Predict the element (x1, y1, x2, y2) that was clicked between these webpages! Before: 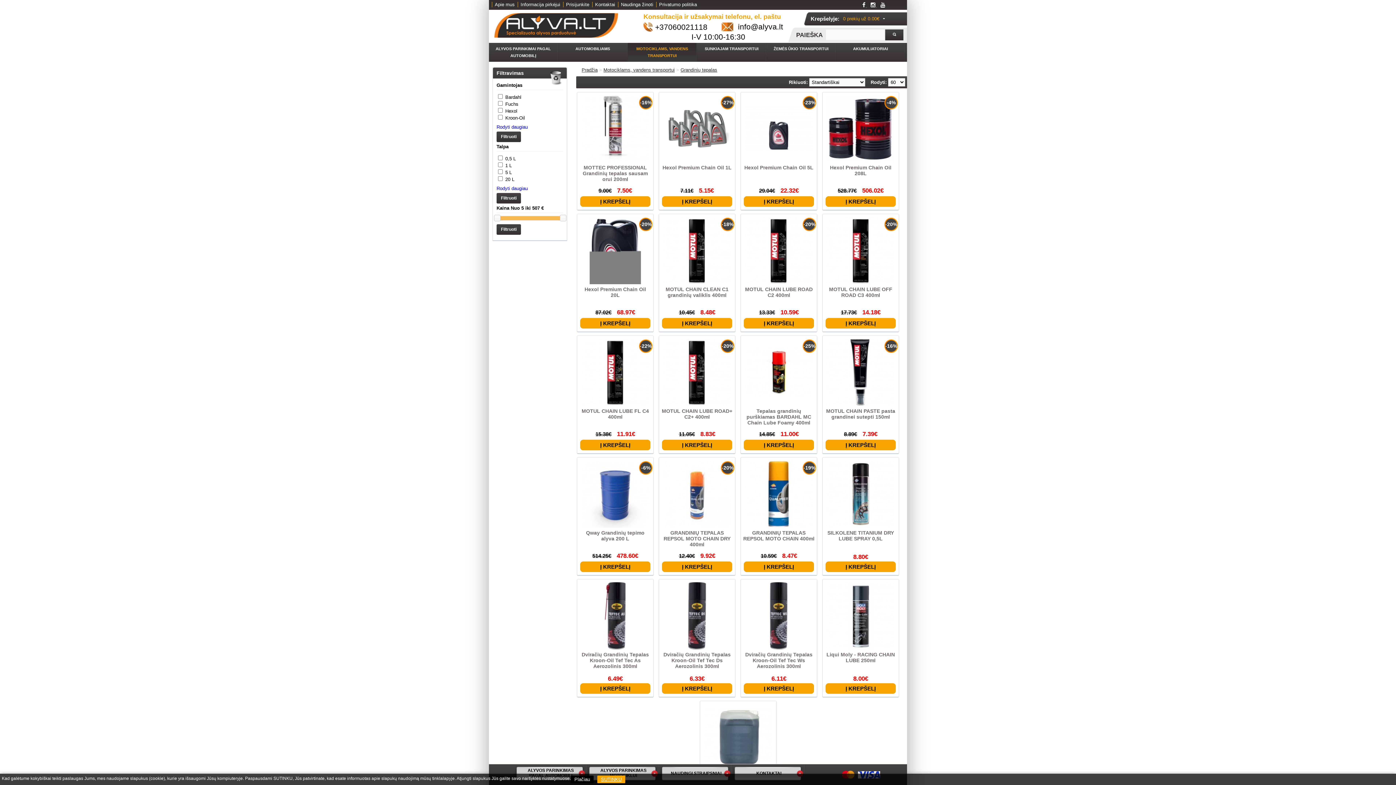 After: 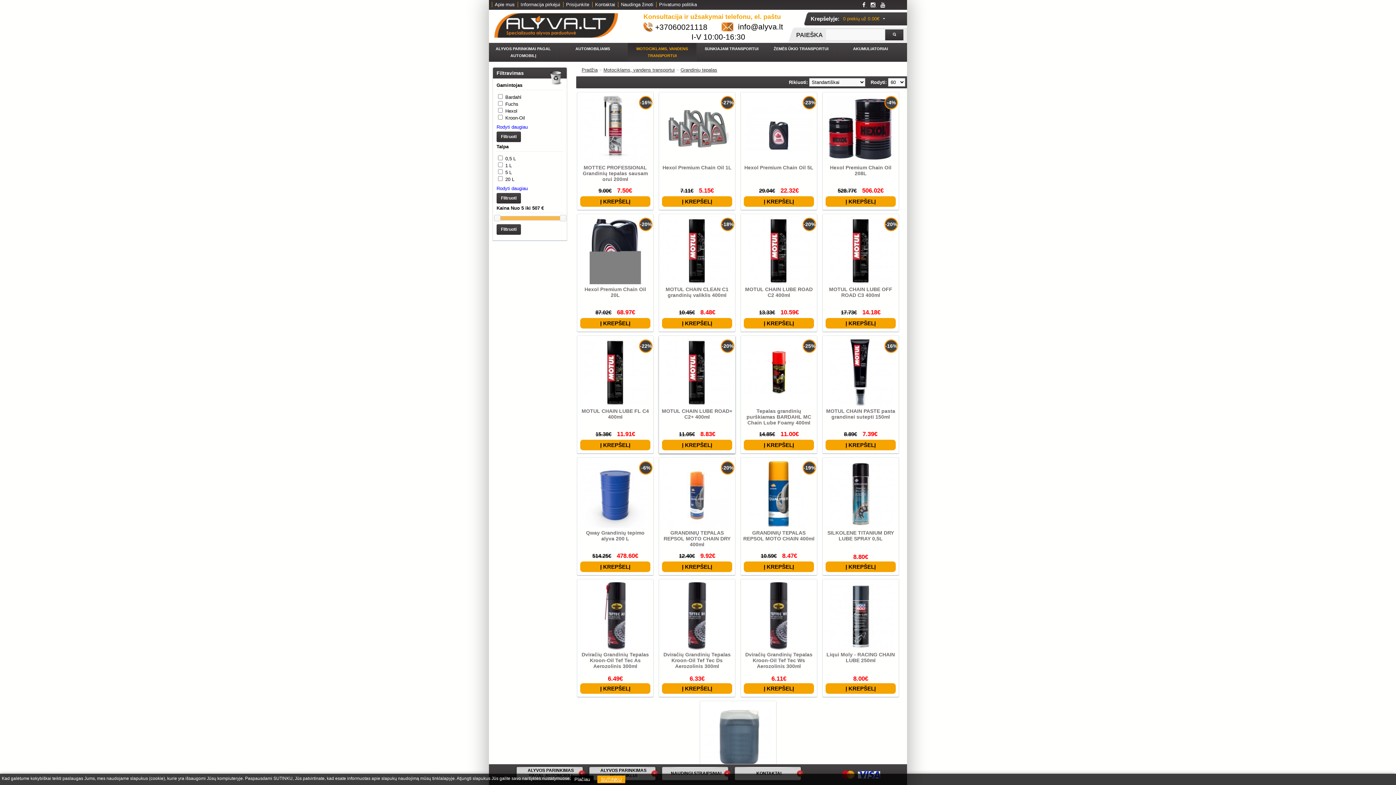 Action: bbox: (721, 339, 734, 356) label: -20%